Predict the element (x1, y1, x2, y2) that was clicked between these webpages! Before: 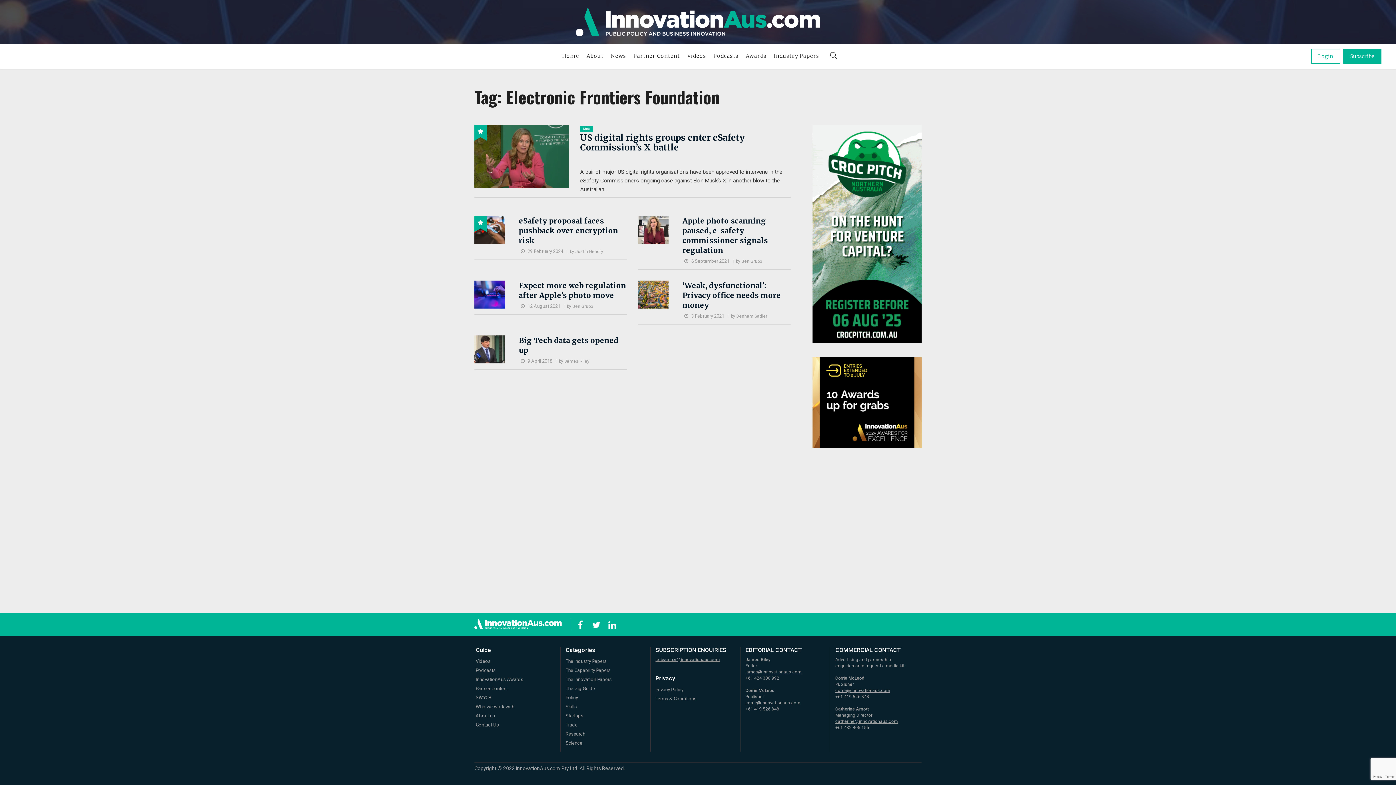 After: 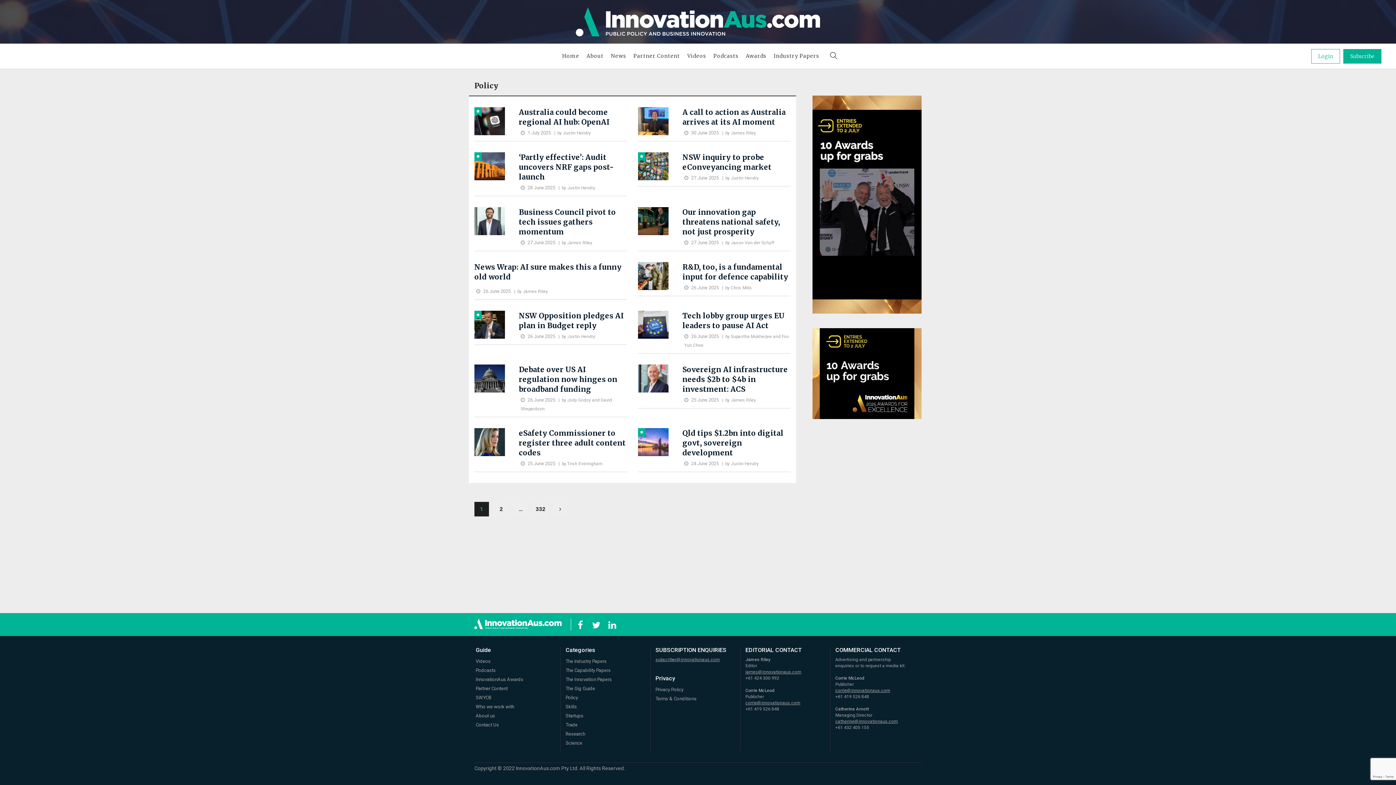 Action: bbox: (565, 695, 578, 700) label: Policy